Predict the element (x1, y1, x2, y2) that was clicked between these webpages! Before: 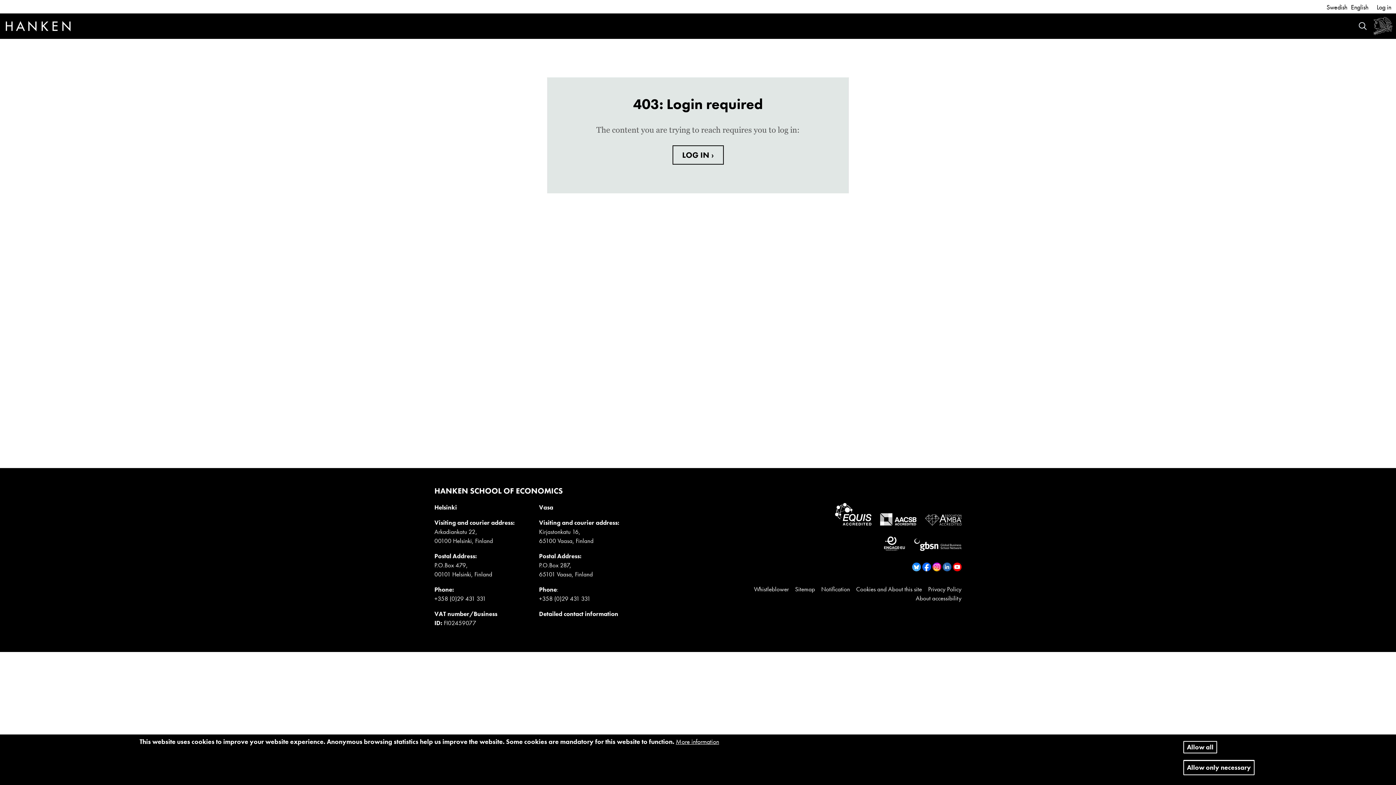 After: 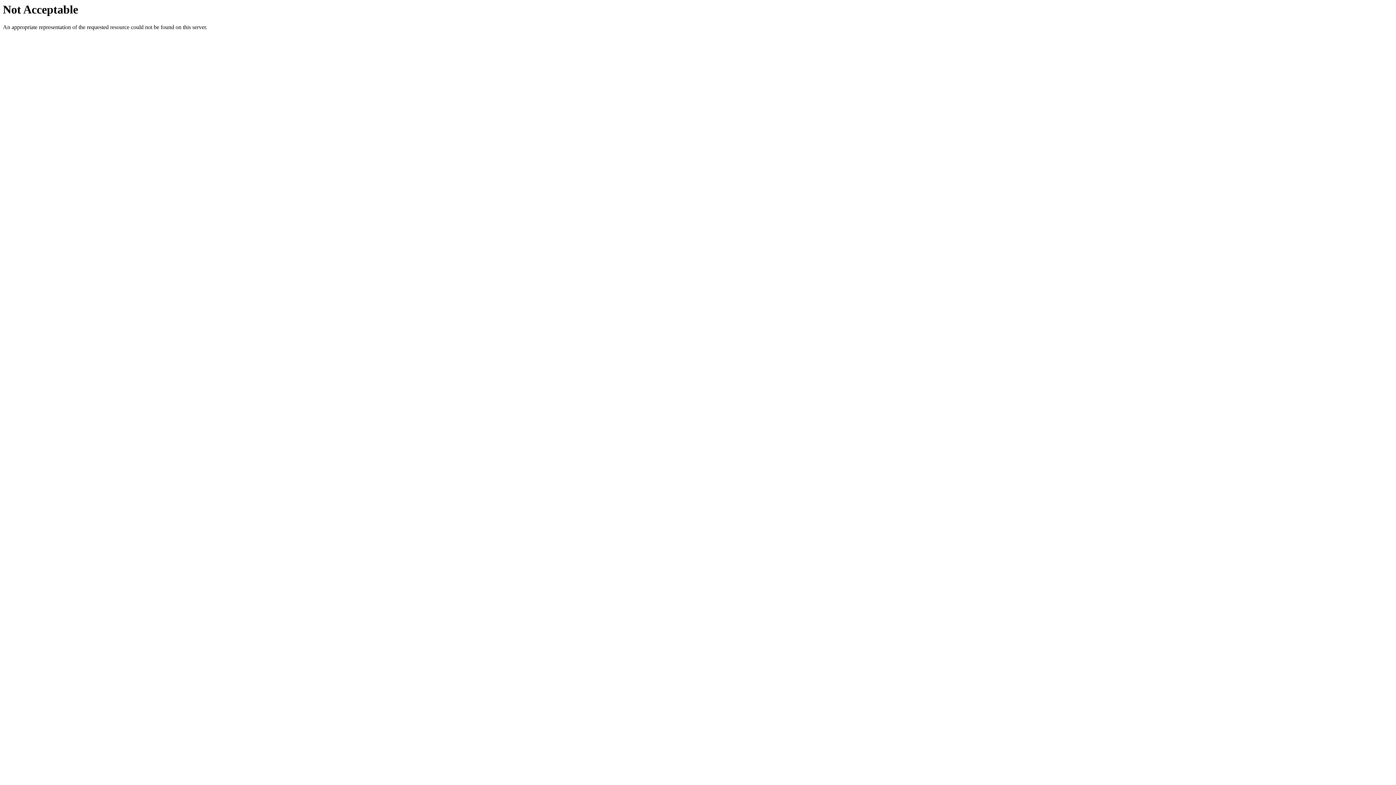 Action: bbox: (883, 542, 913, 550)